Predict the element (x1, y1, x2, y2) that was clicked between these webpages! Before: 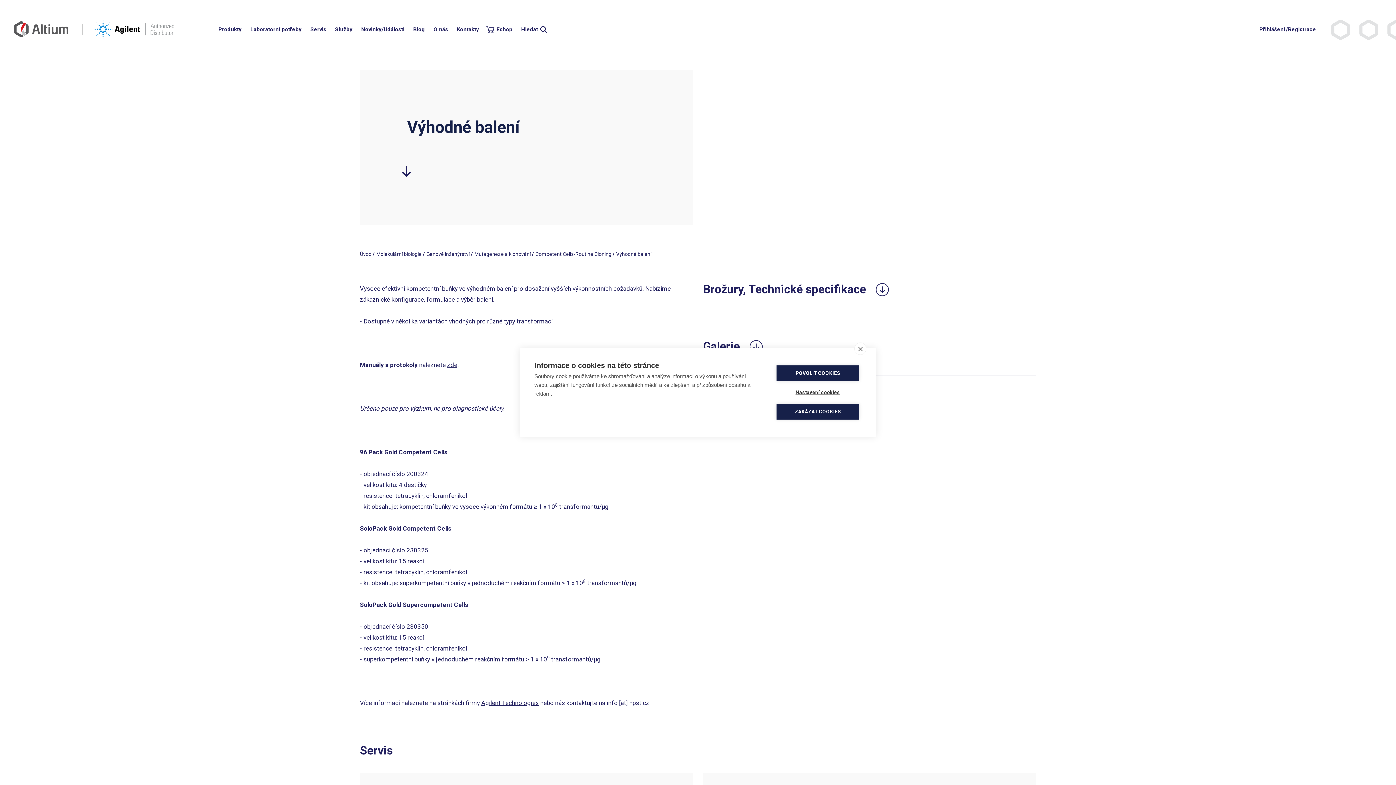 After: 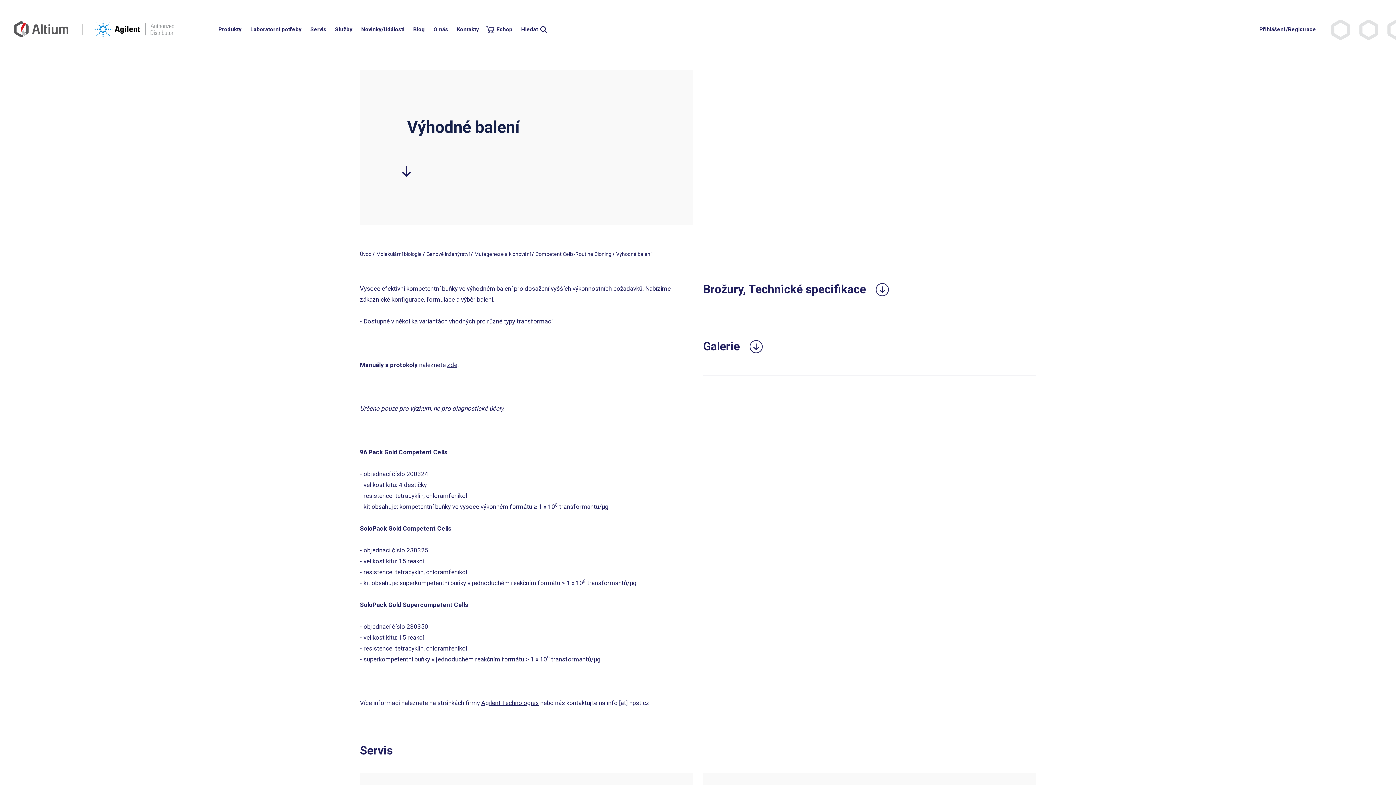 Action: bbox: (776, 404, 859, 419) label: ZAKÁZAT COOKIES